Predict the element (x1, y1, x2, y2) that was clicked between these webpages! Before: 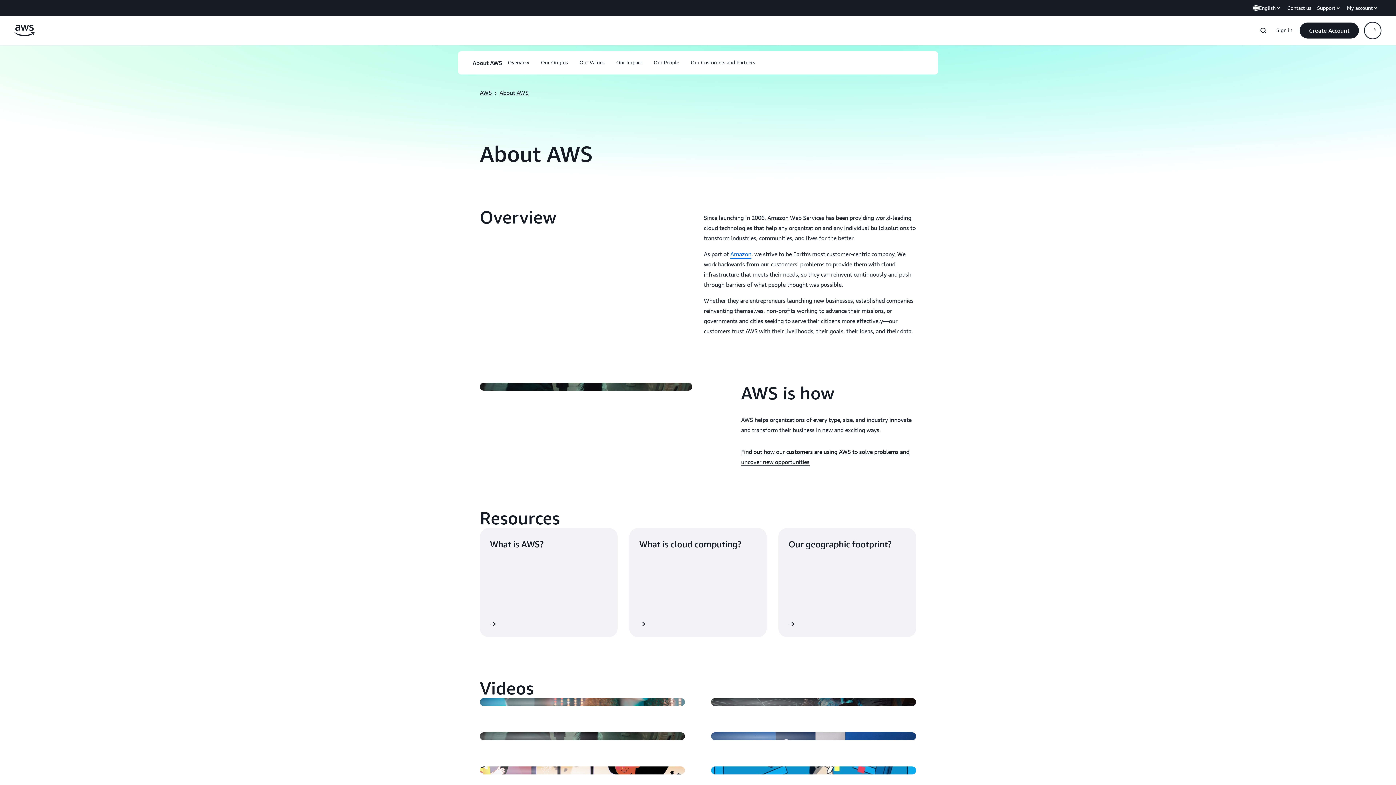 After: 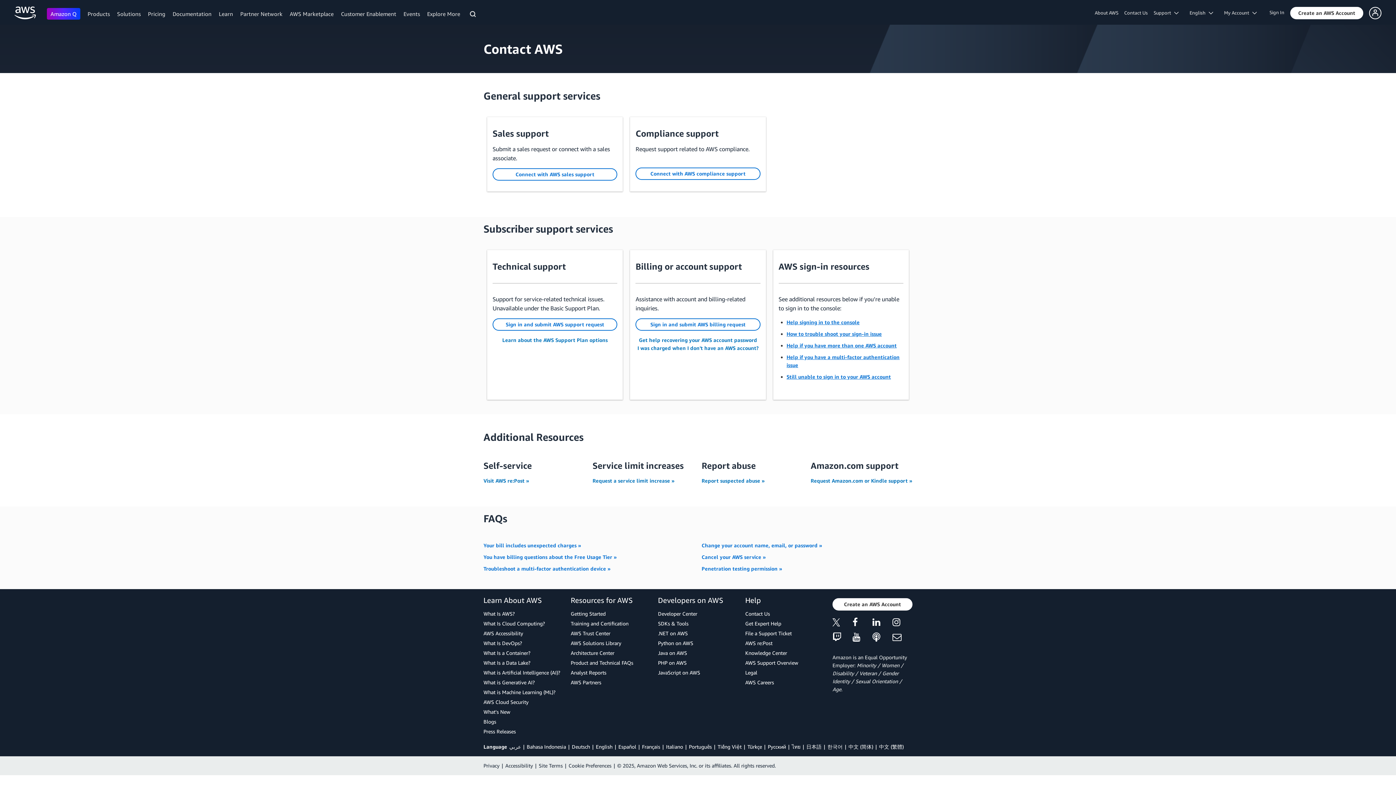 Action: label: Contact us bbox: (1284, 1, 1314, 14)